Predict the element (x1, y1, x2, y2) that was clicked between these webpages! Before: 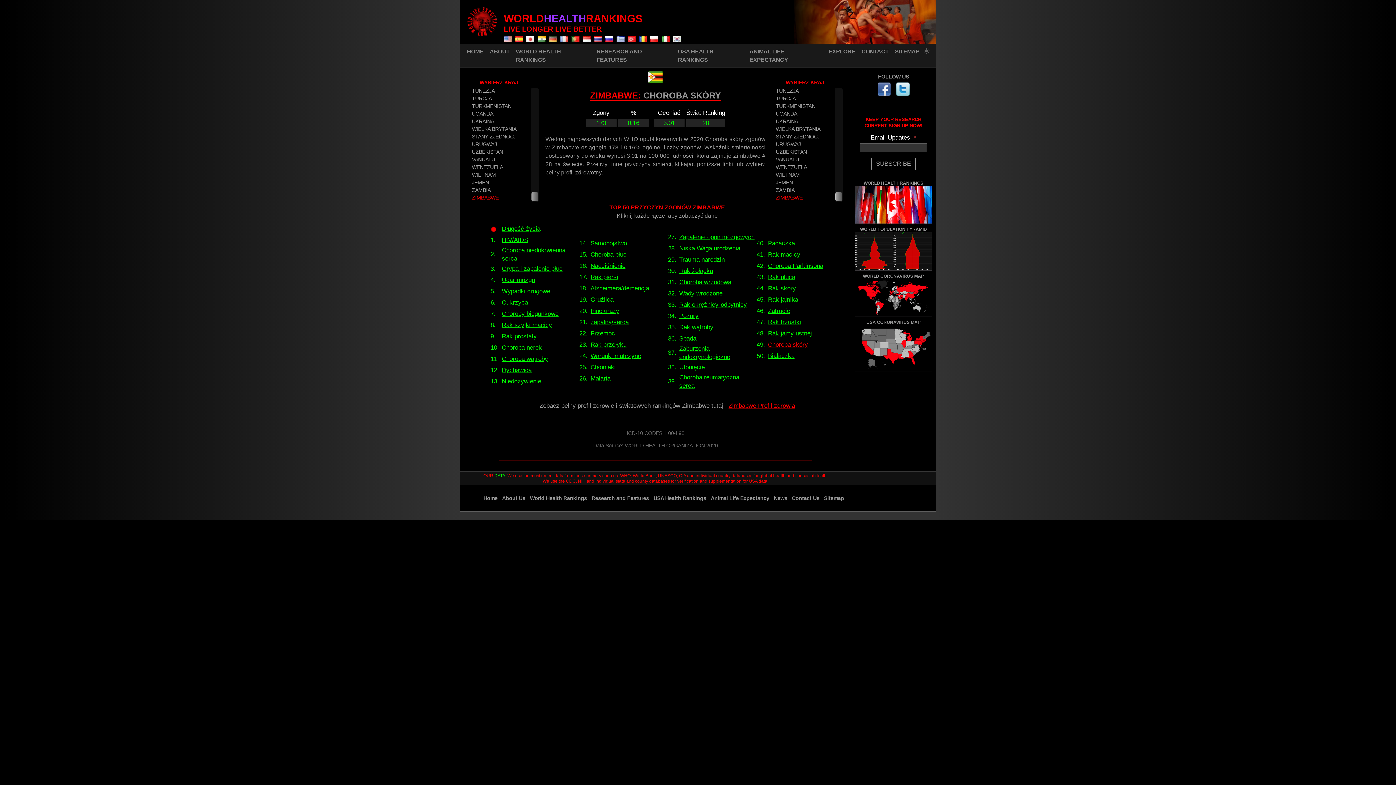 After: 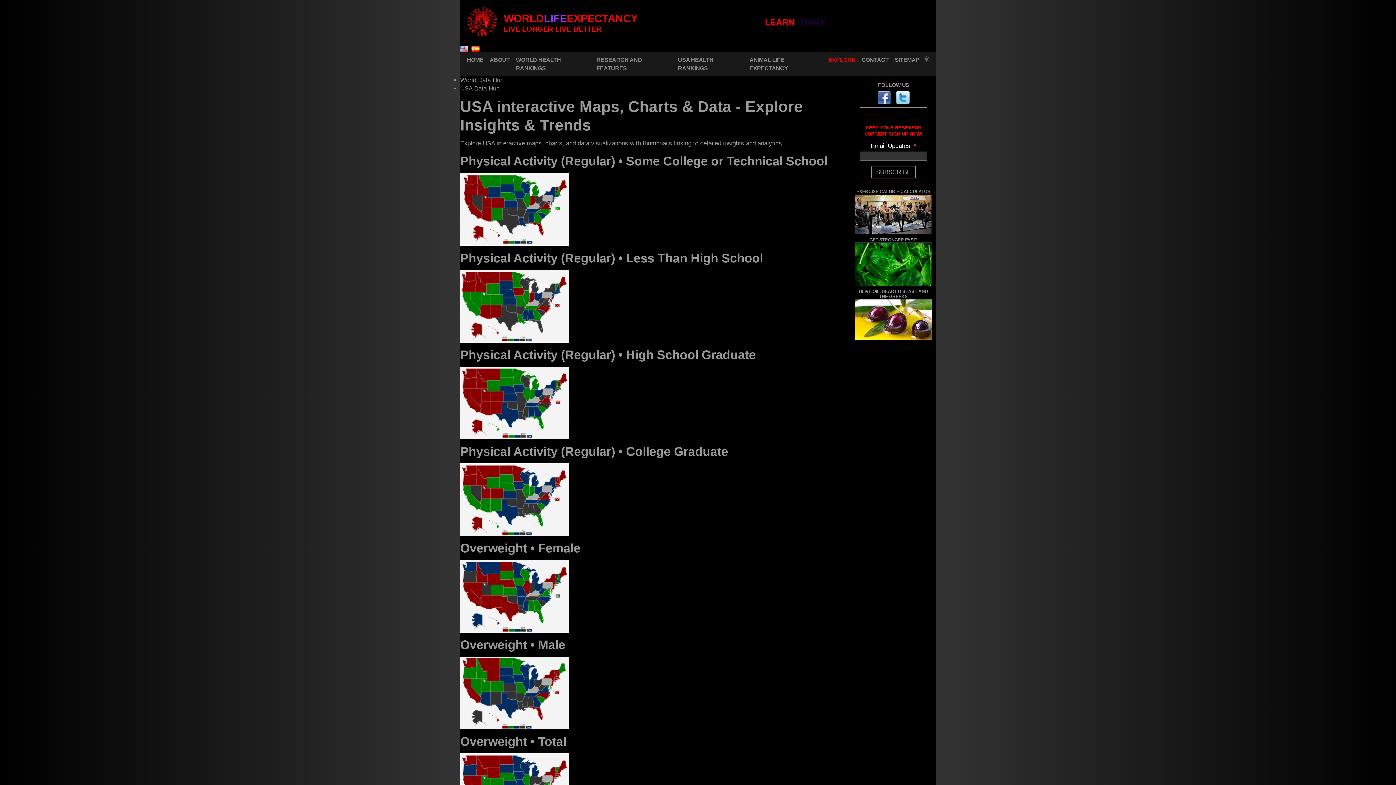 Action: bbox: (825, 44, 858, 59) label: EXPLORE